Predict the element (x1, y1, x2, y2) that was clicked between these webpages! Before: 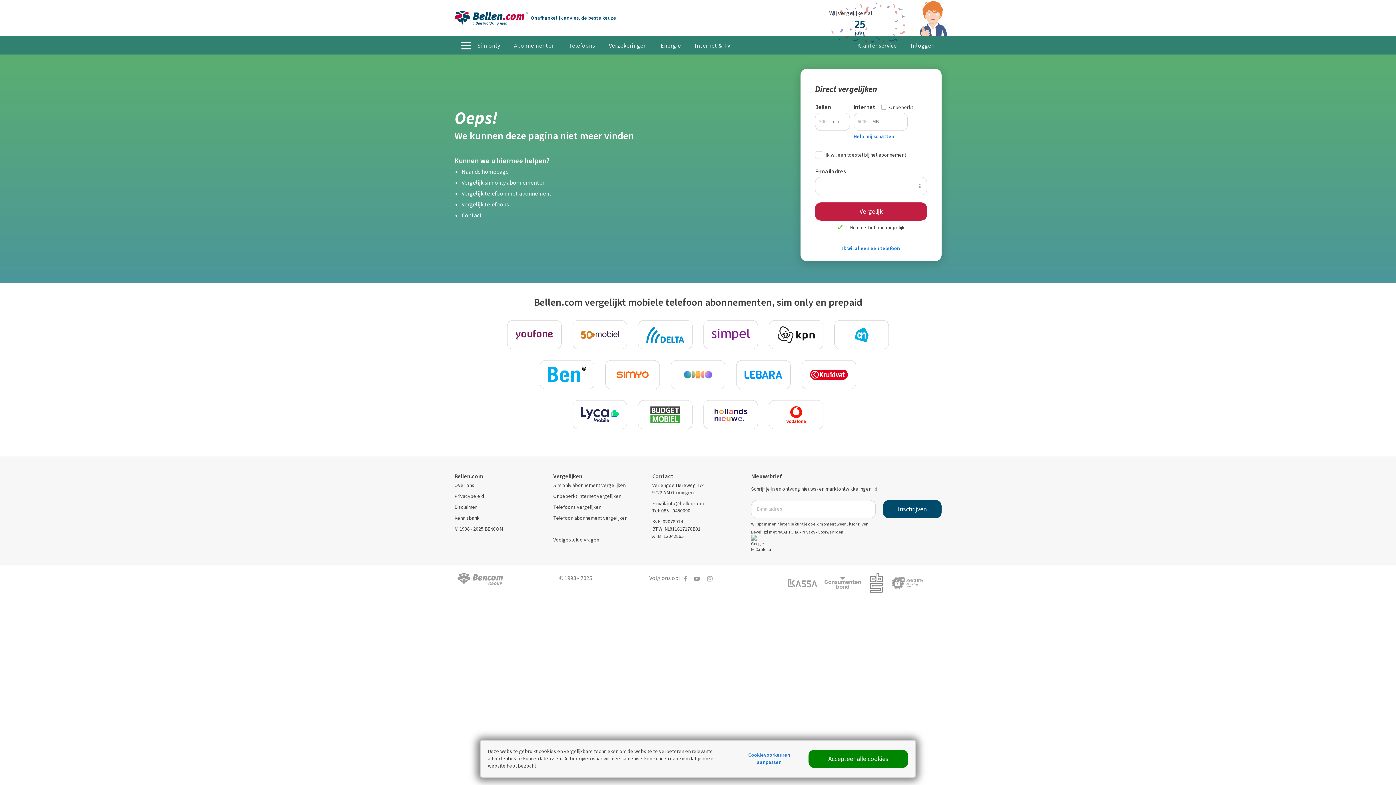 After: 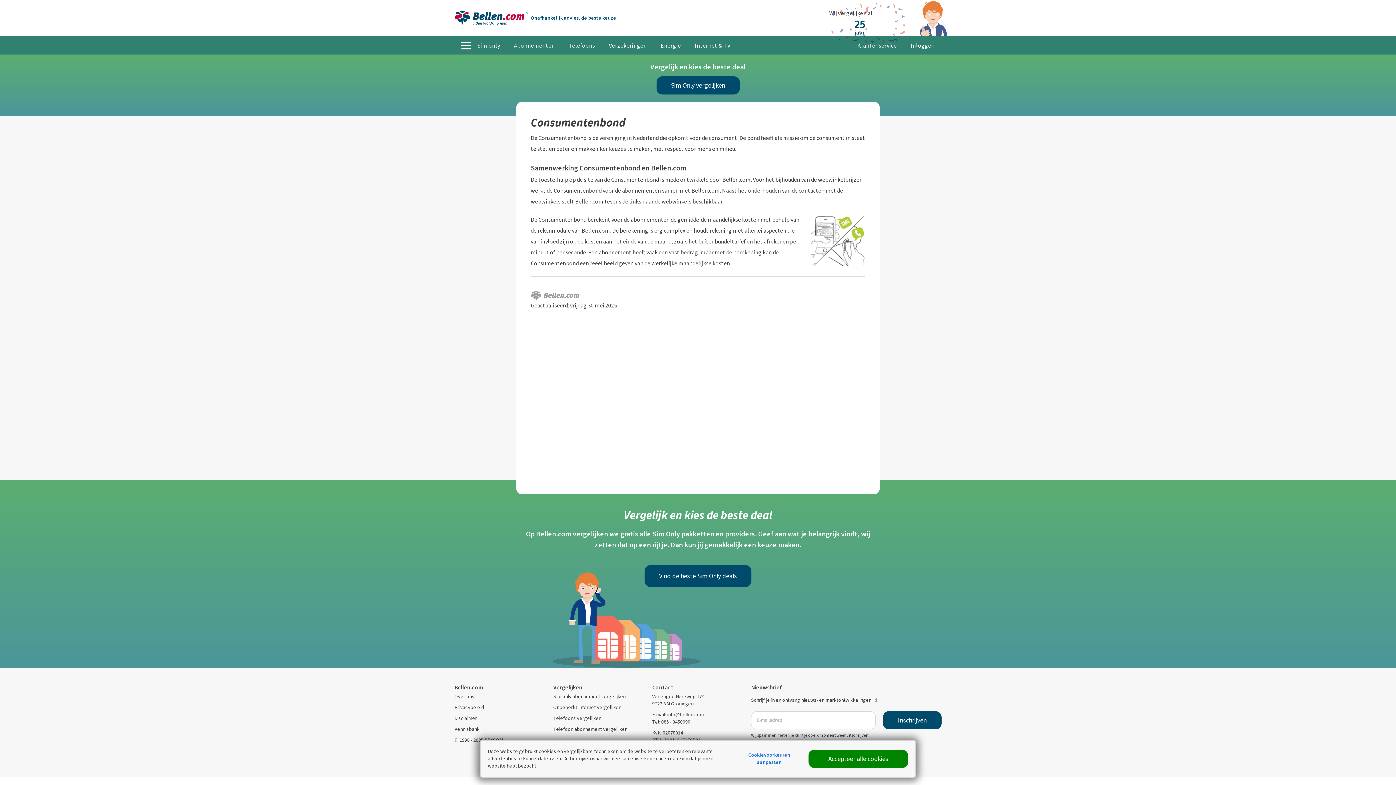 Action: bbox: (824, 578, 868, 586)